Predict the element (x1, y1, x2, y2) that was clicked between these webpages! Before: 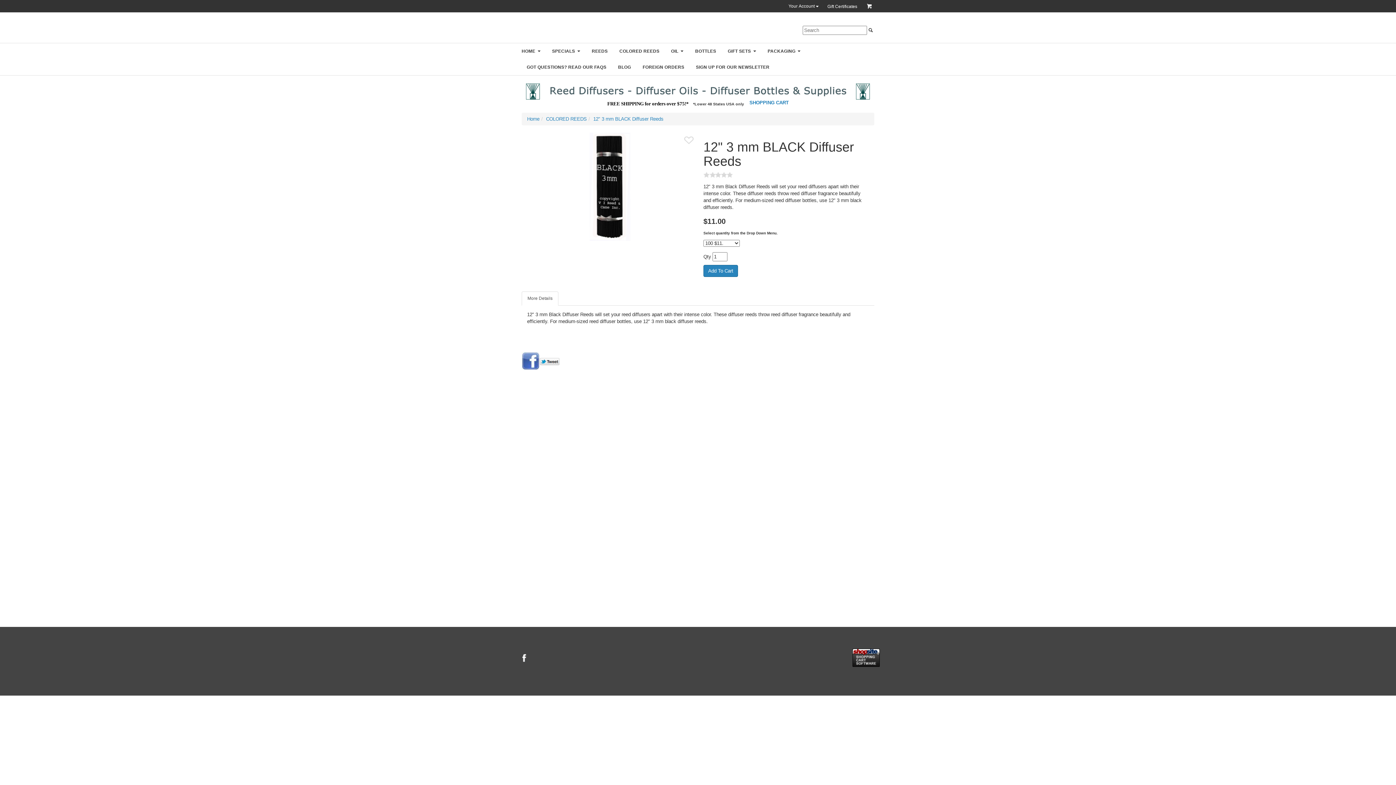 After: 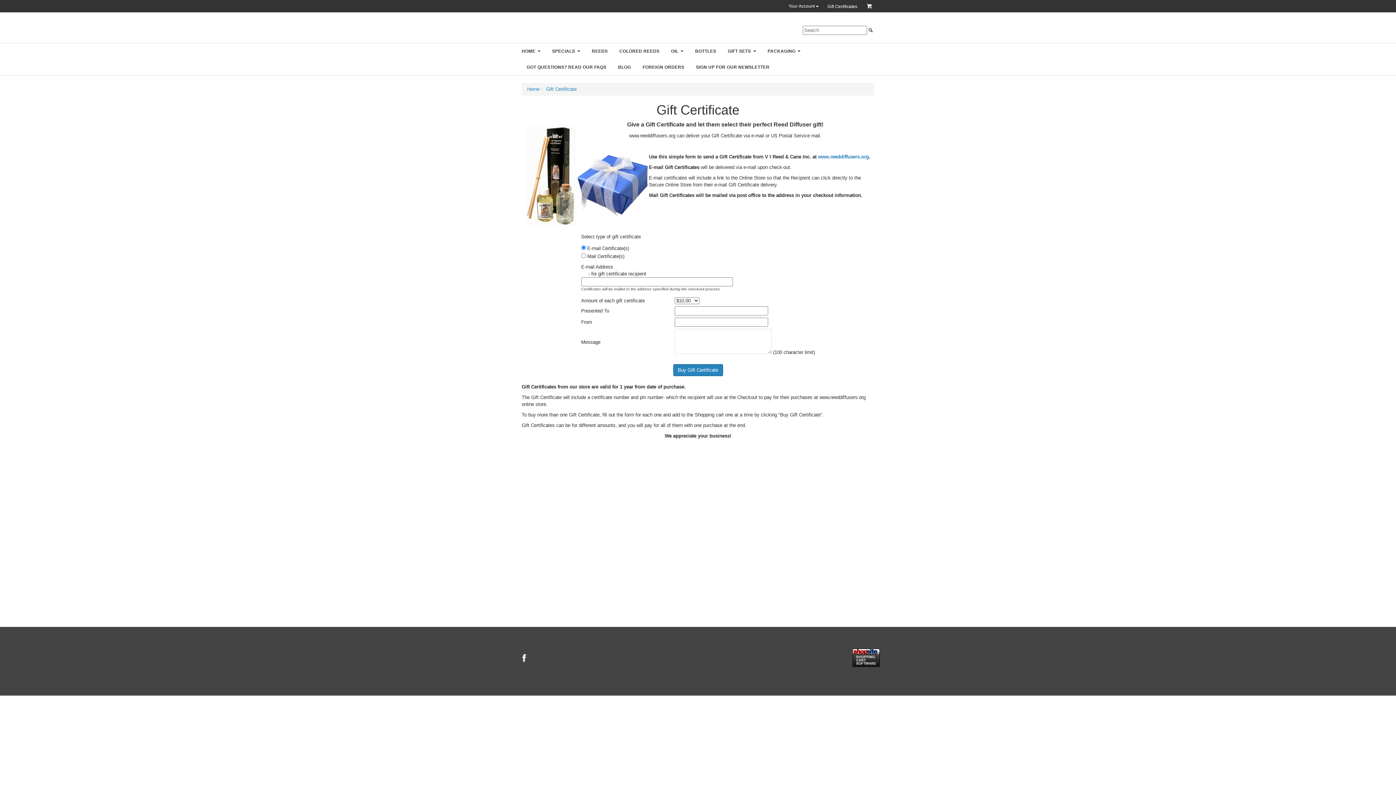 Action: bbox: (824, 4, 861, 9) label: Gift Certificates